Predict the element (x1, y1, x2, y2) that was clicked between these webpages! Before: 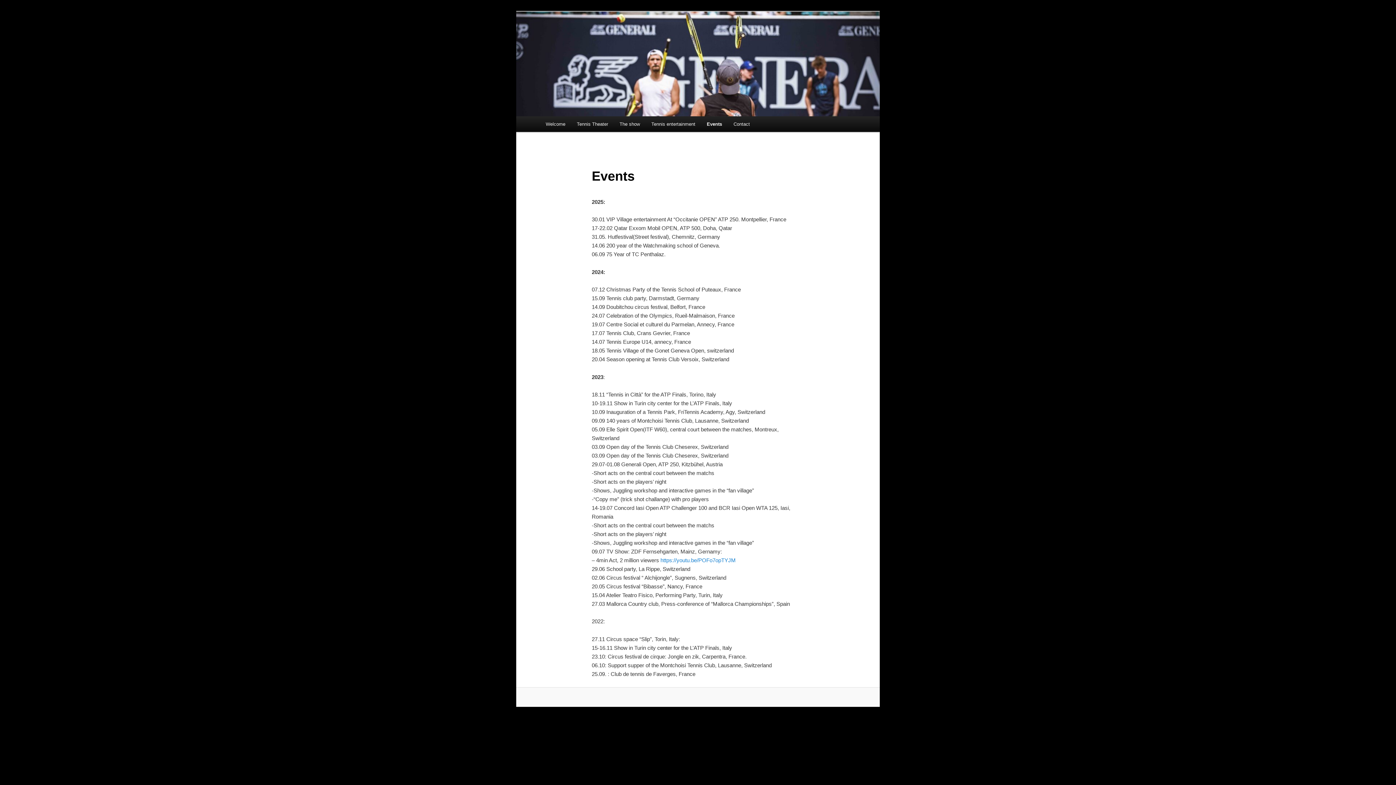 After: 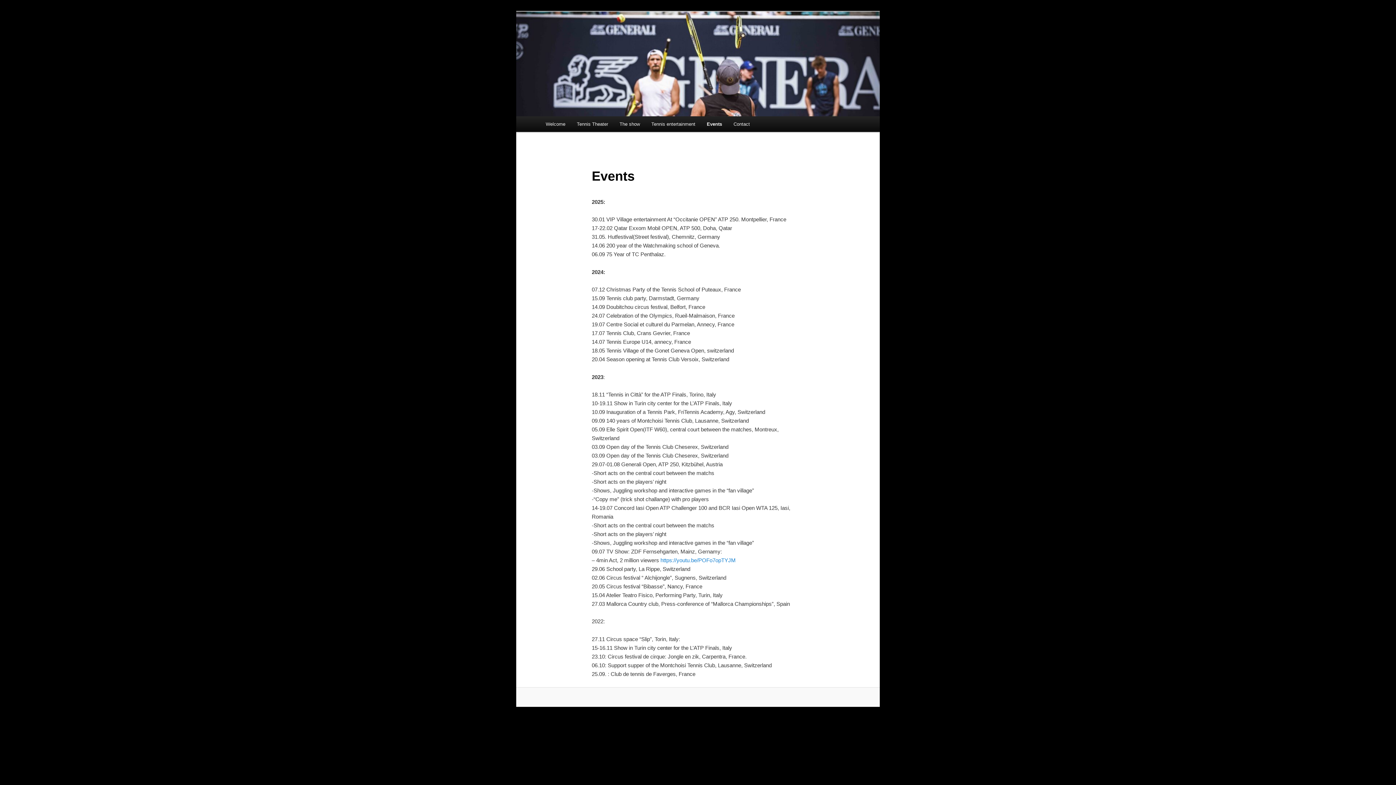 Action: bbox: (701, 116, 727, 132) label: Events